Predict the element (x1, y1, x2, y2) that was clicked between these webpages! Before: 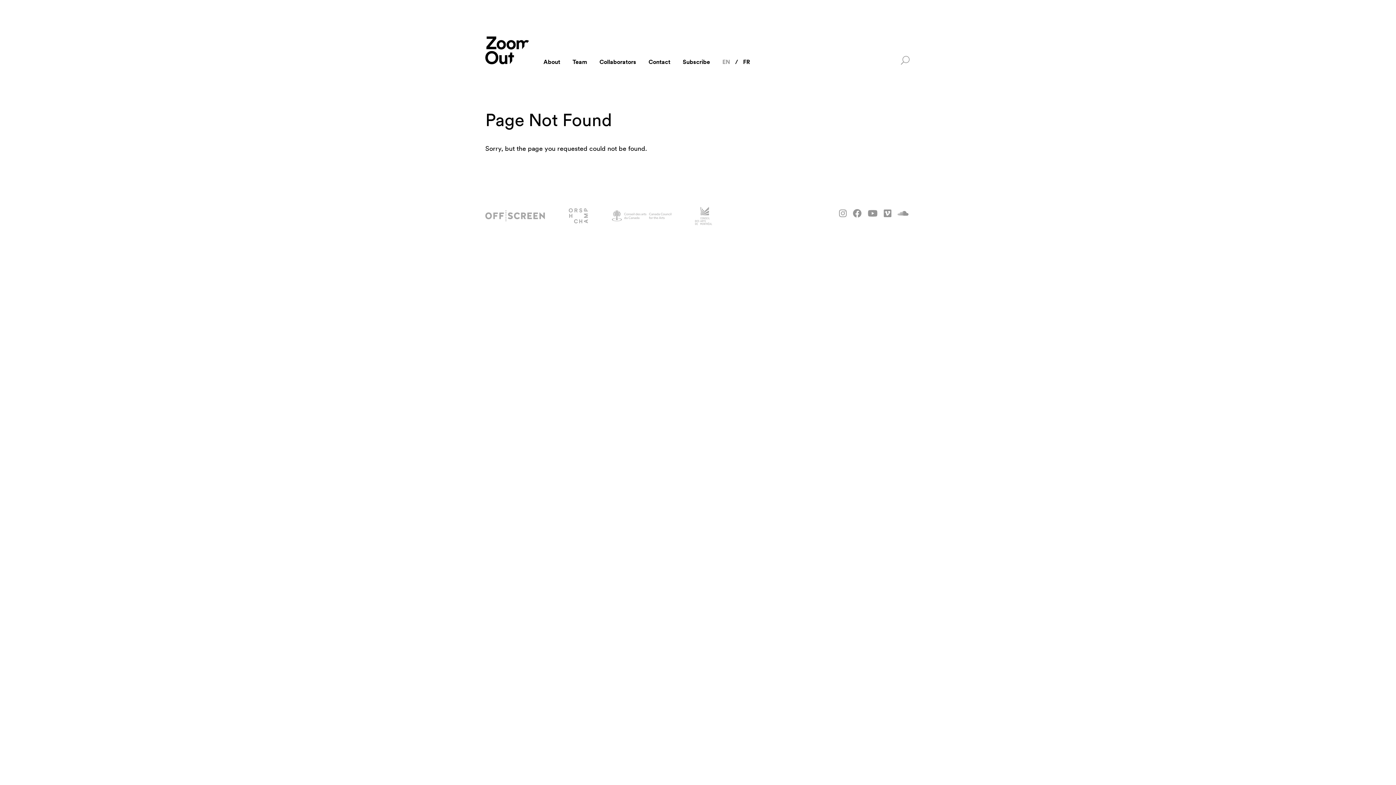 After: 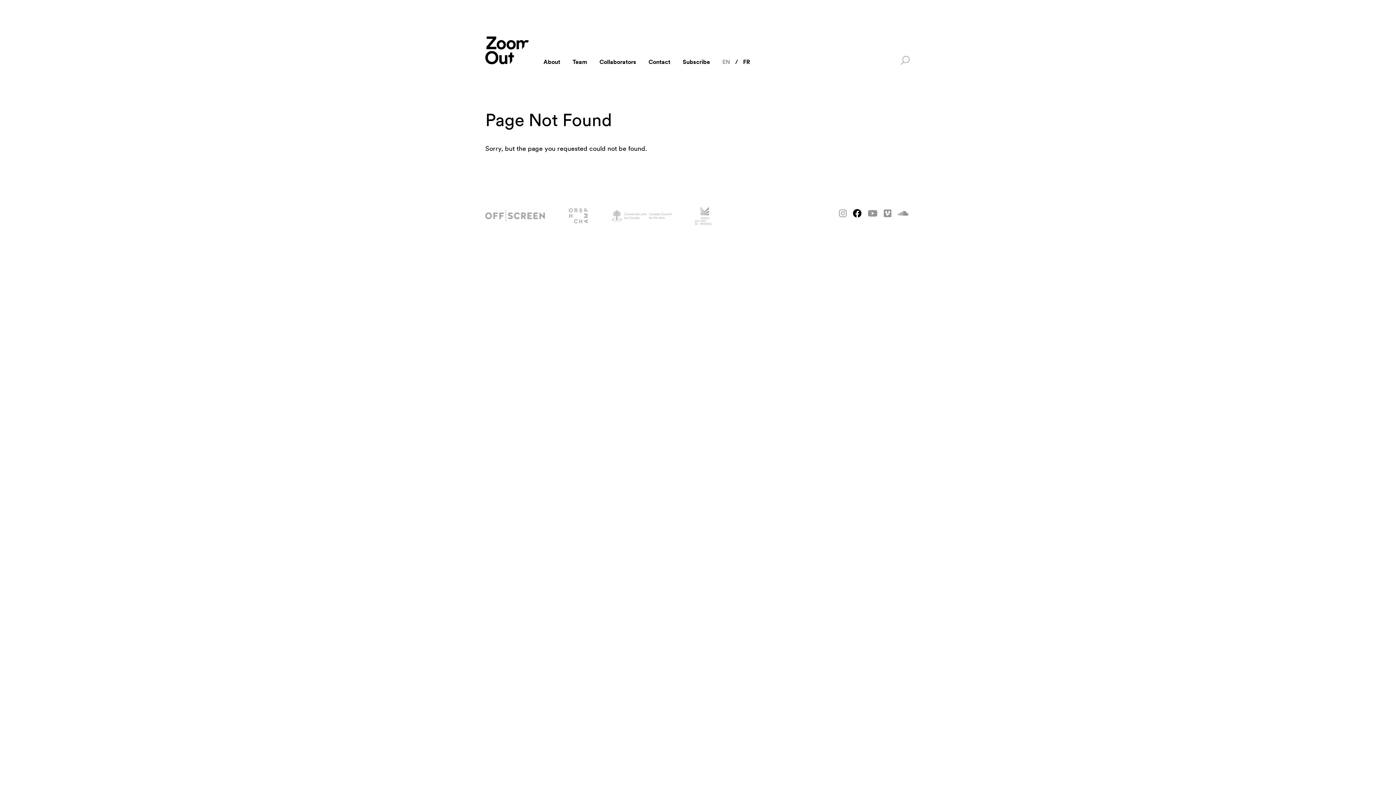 Action: bbox: (850, 206, 864, 220)